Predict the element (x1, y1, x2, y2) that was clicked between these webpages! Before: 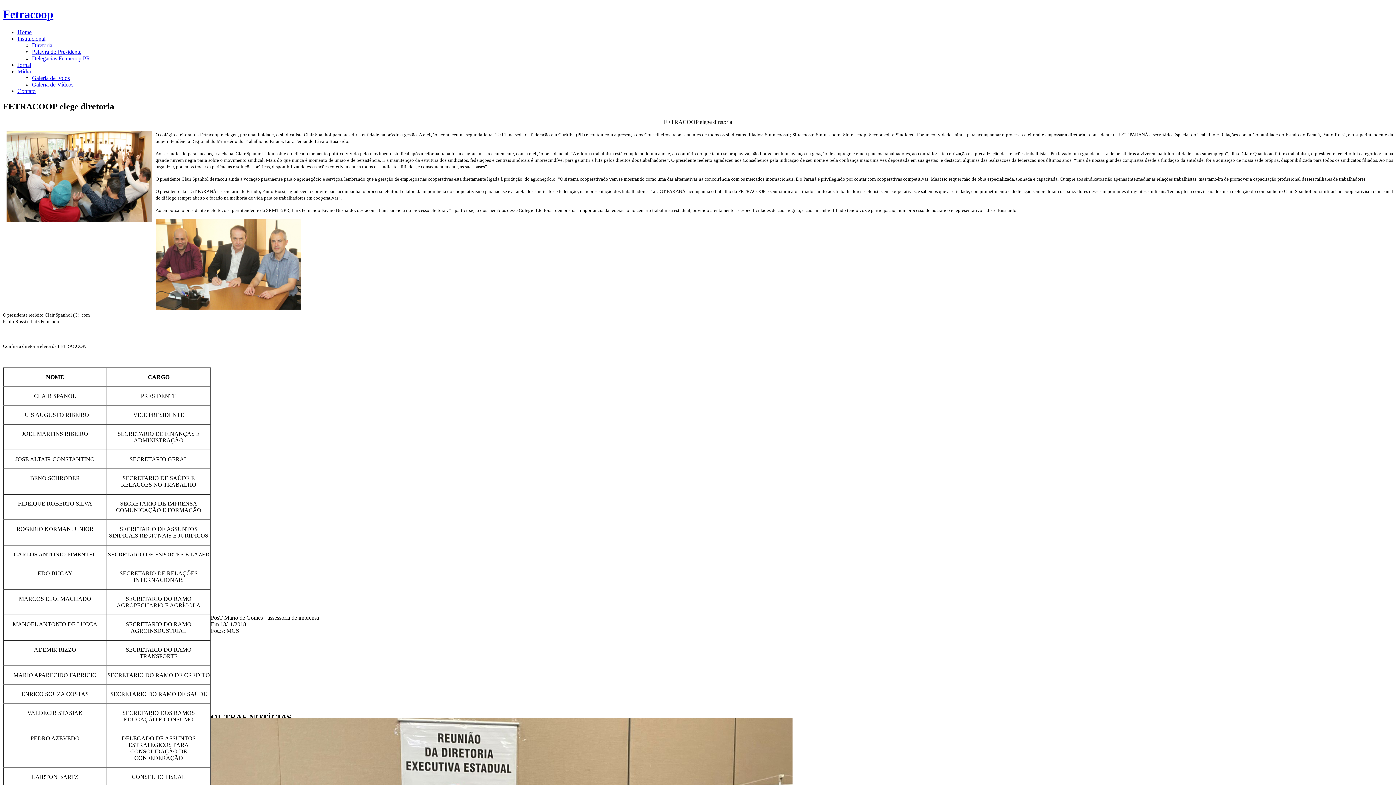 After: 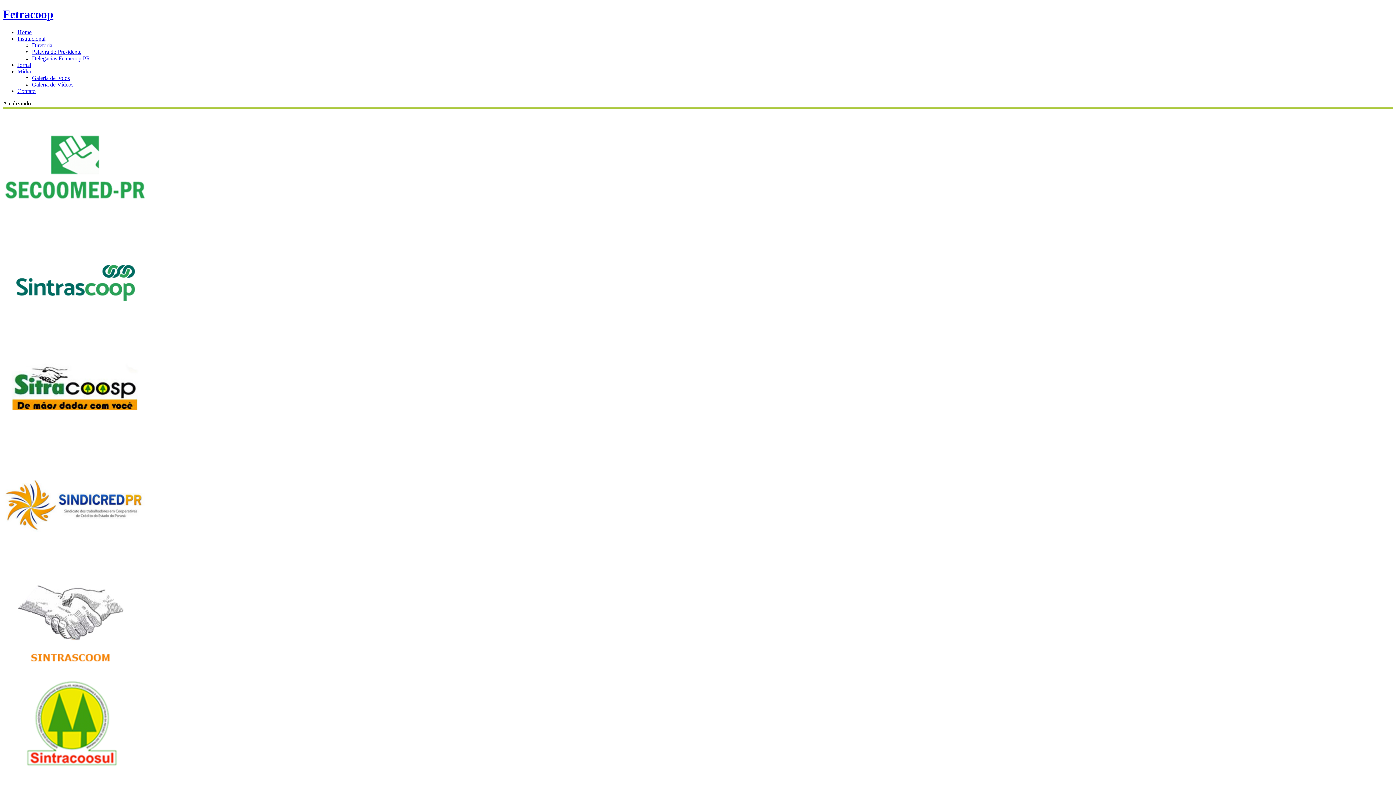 Action: bbox: (32, 42, 52, 48) label: Diretoria